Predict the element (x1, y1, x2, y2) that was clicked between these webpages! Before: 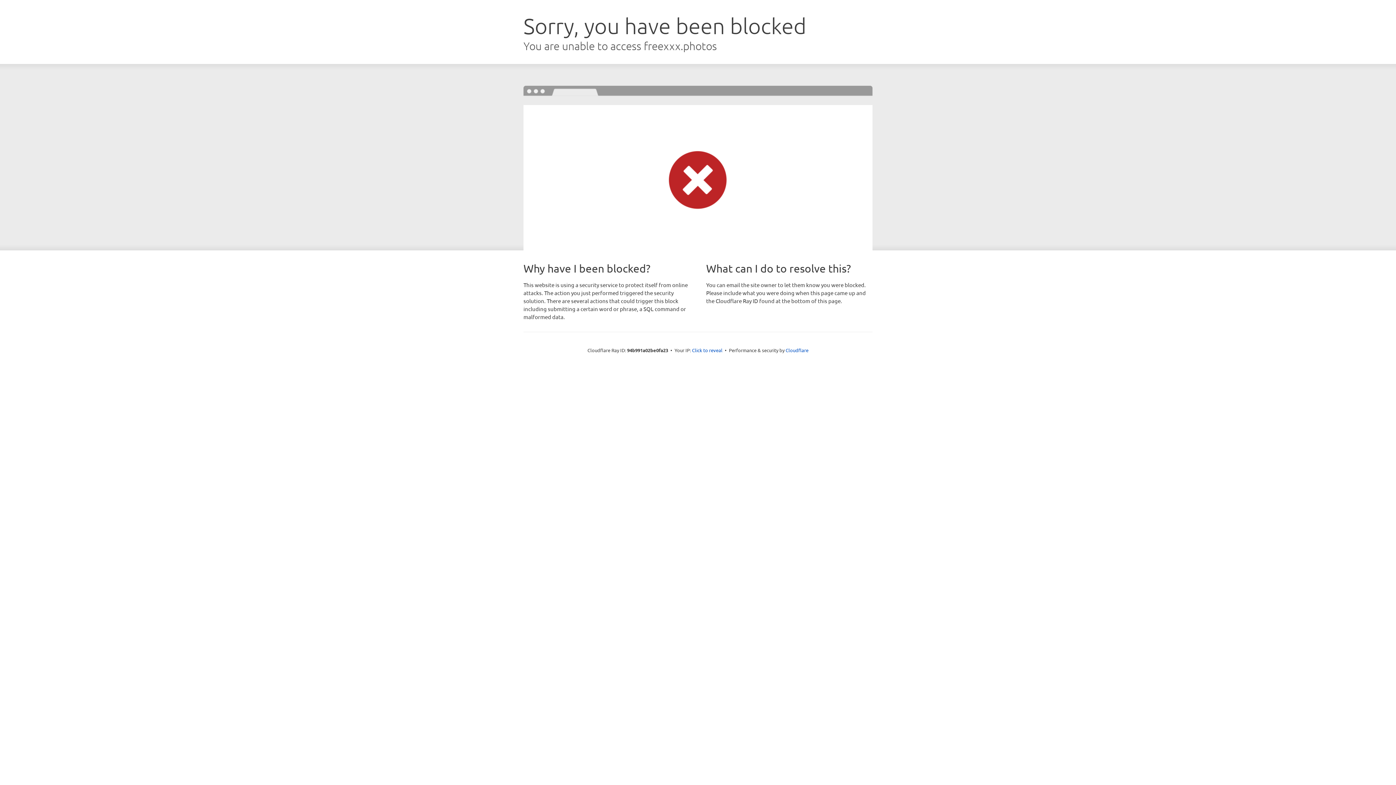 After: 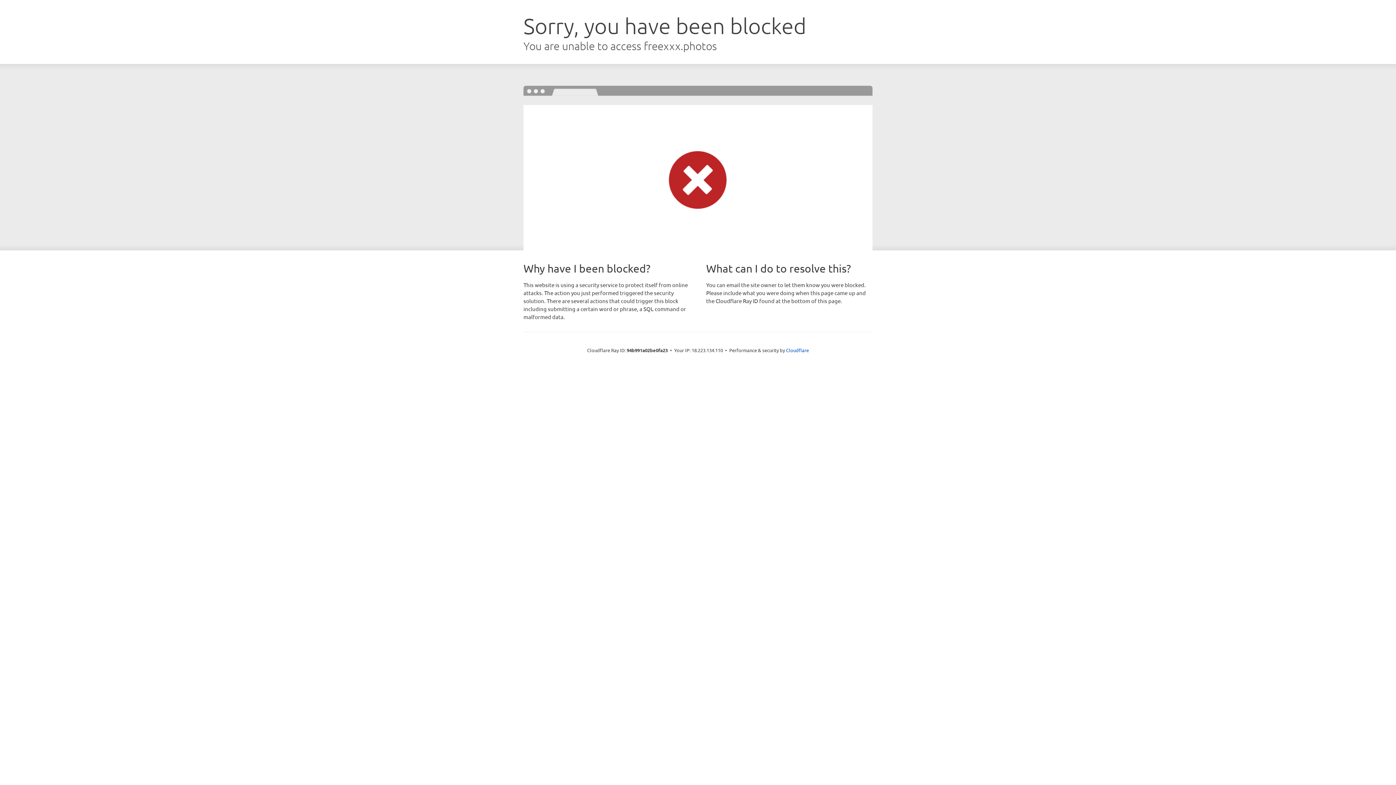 Action: label: Click to reveal bbox: (692, 346, 722, 353)